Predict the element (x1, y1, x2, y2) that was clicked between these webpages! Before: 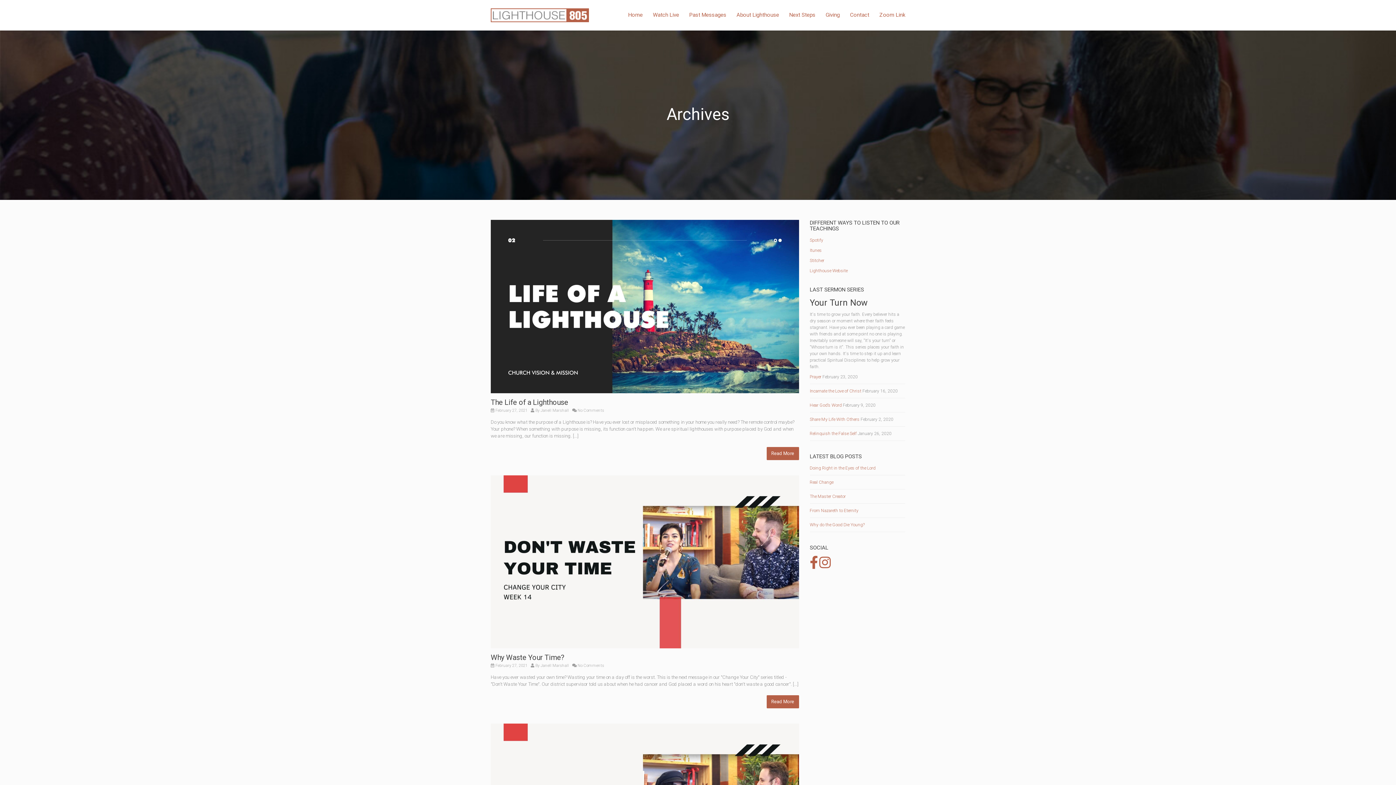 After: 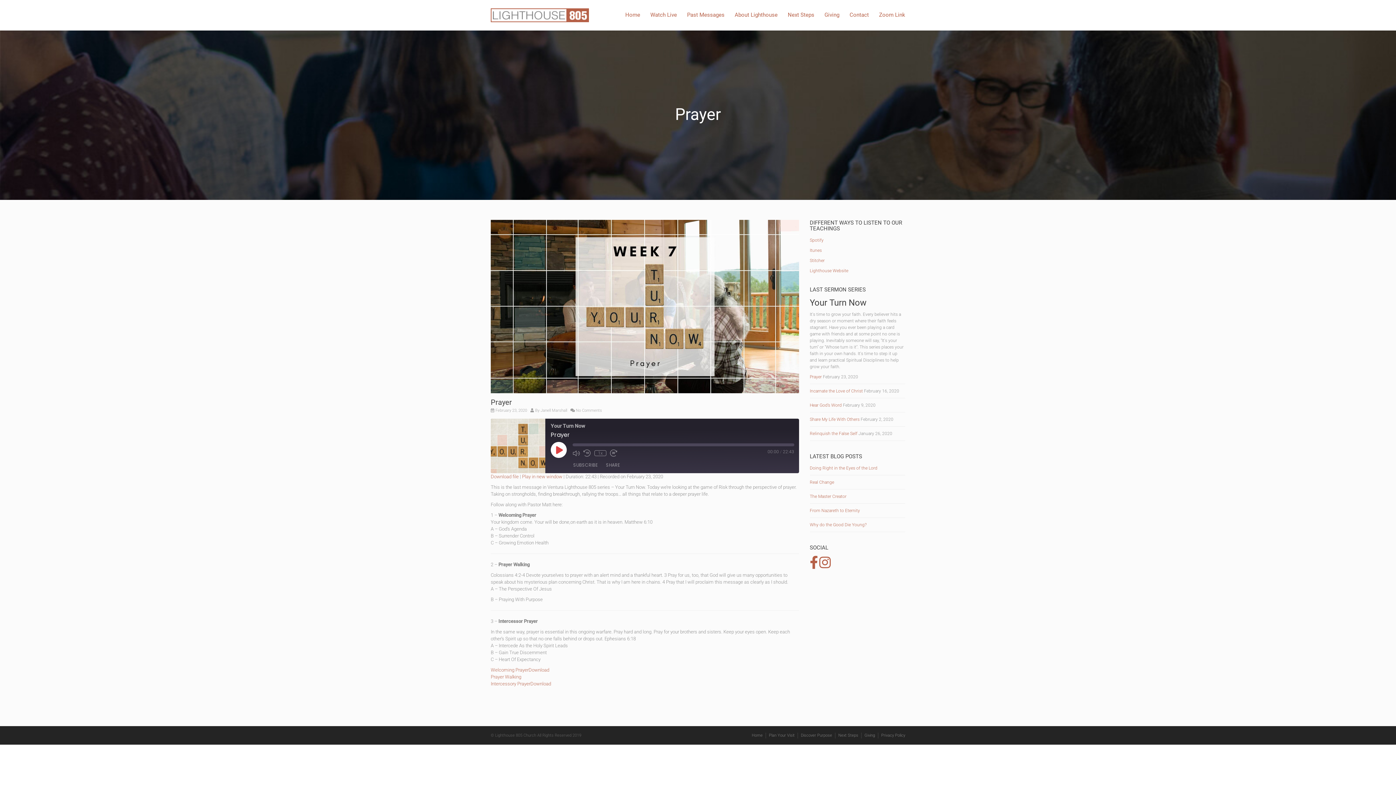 Action: label: Prayer bbox: (810, 374, 821, 379)